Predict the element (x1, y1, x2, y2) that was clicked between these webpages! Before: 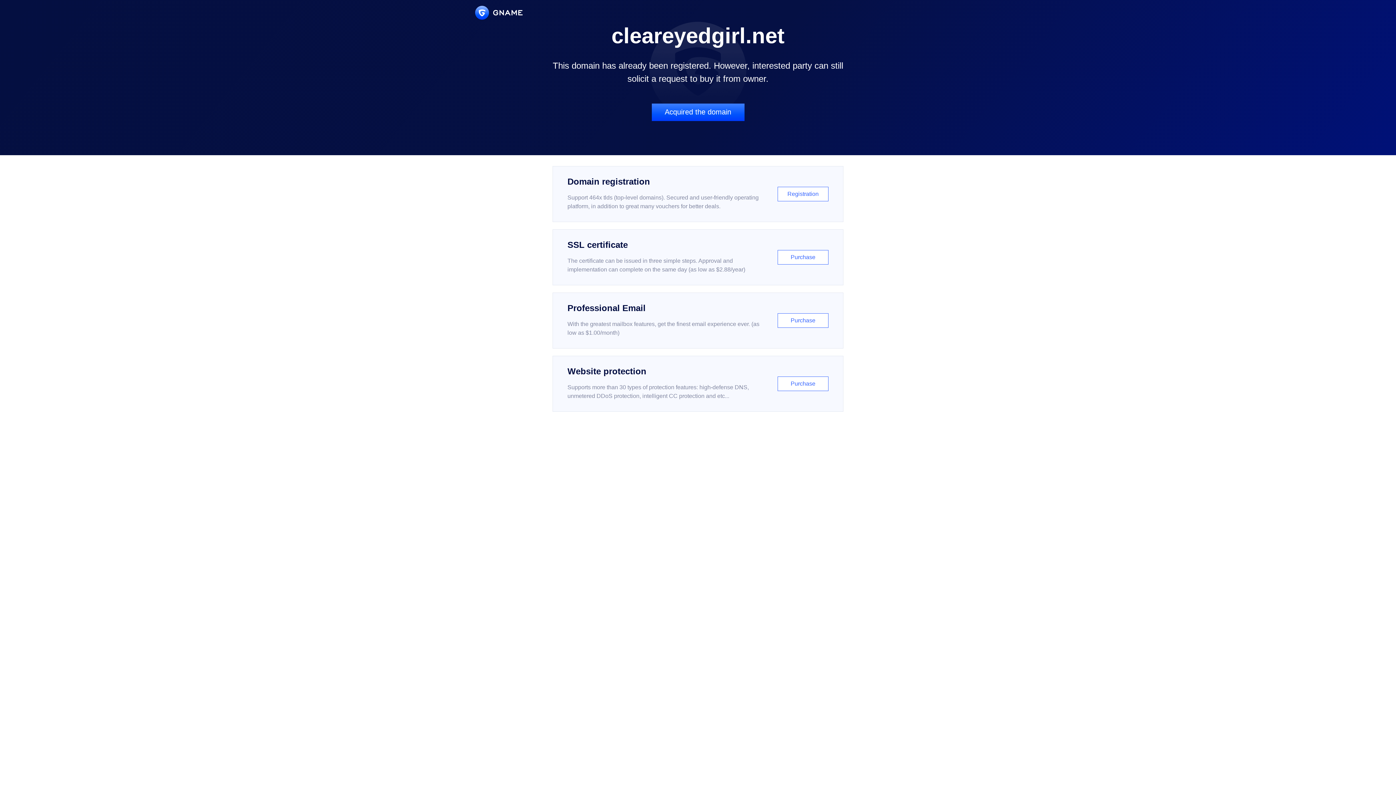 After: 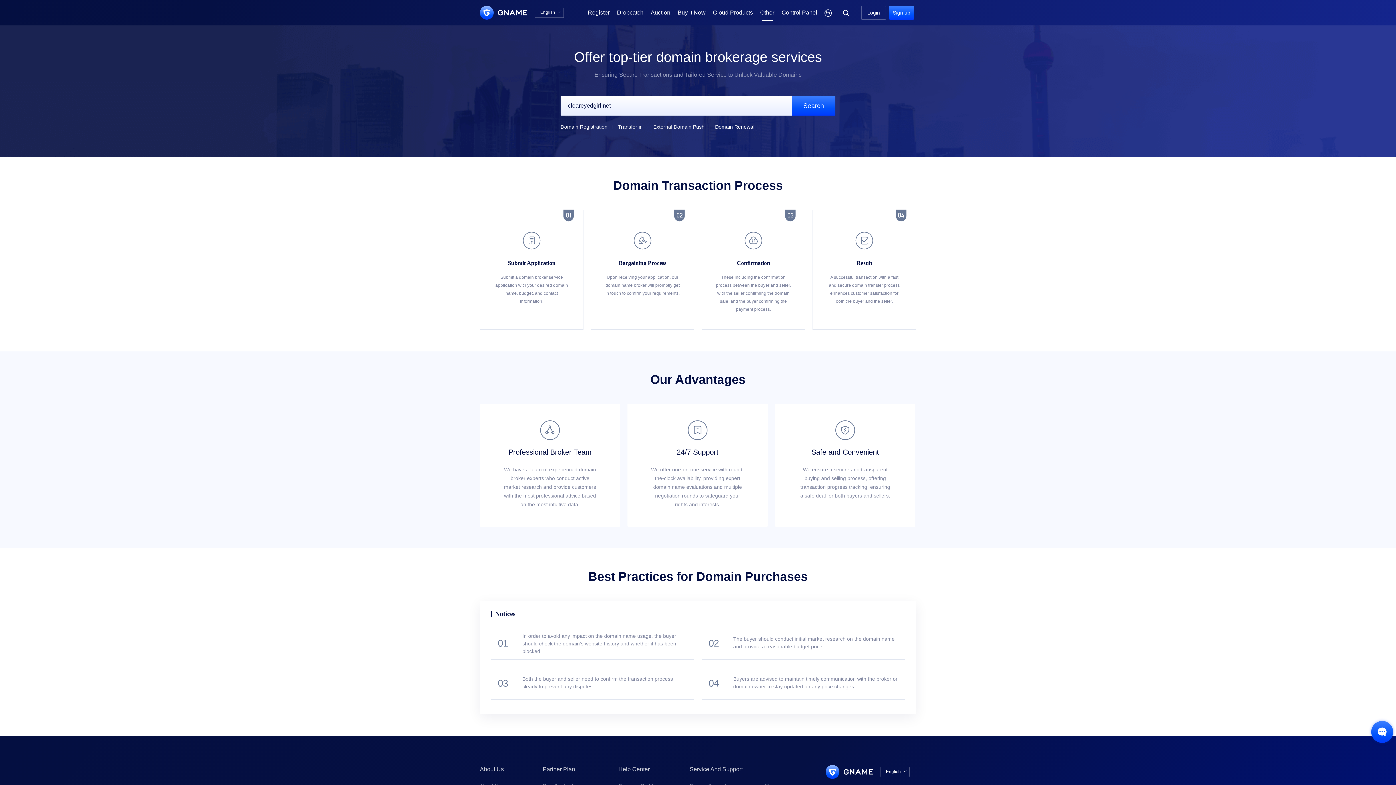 Action: bbox: (651, 103, 744, 121) label: Acquired the domain